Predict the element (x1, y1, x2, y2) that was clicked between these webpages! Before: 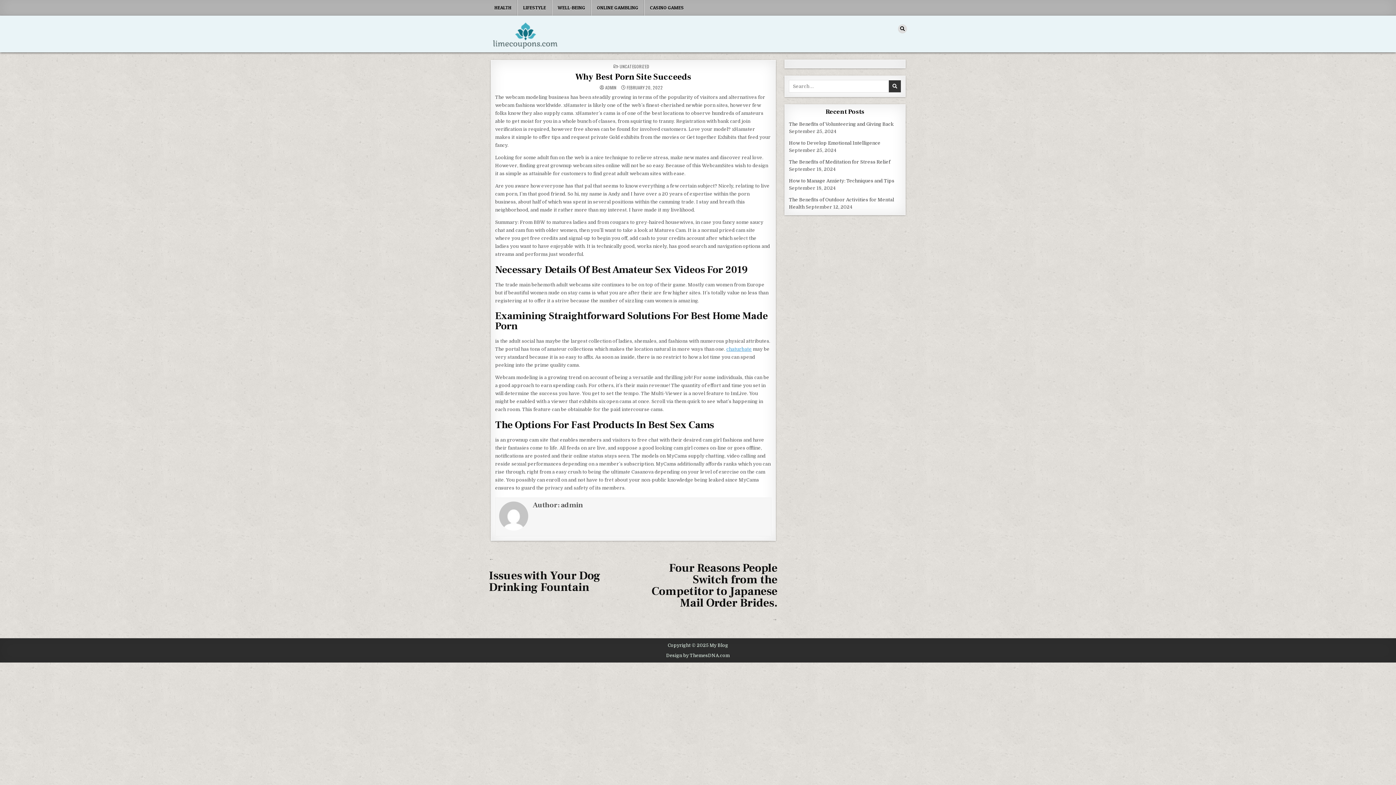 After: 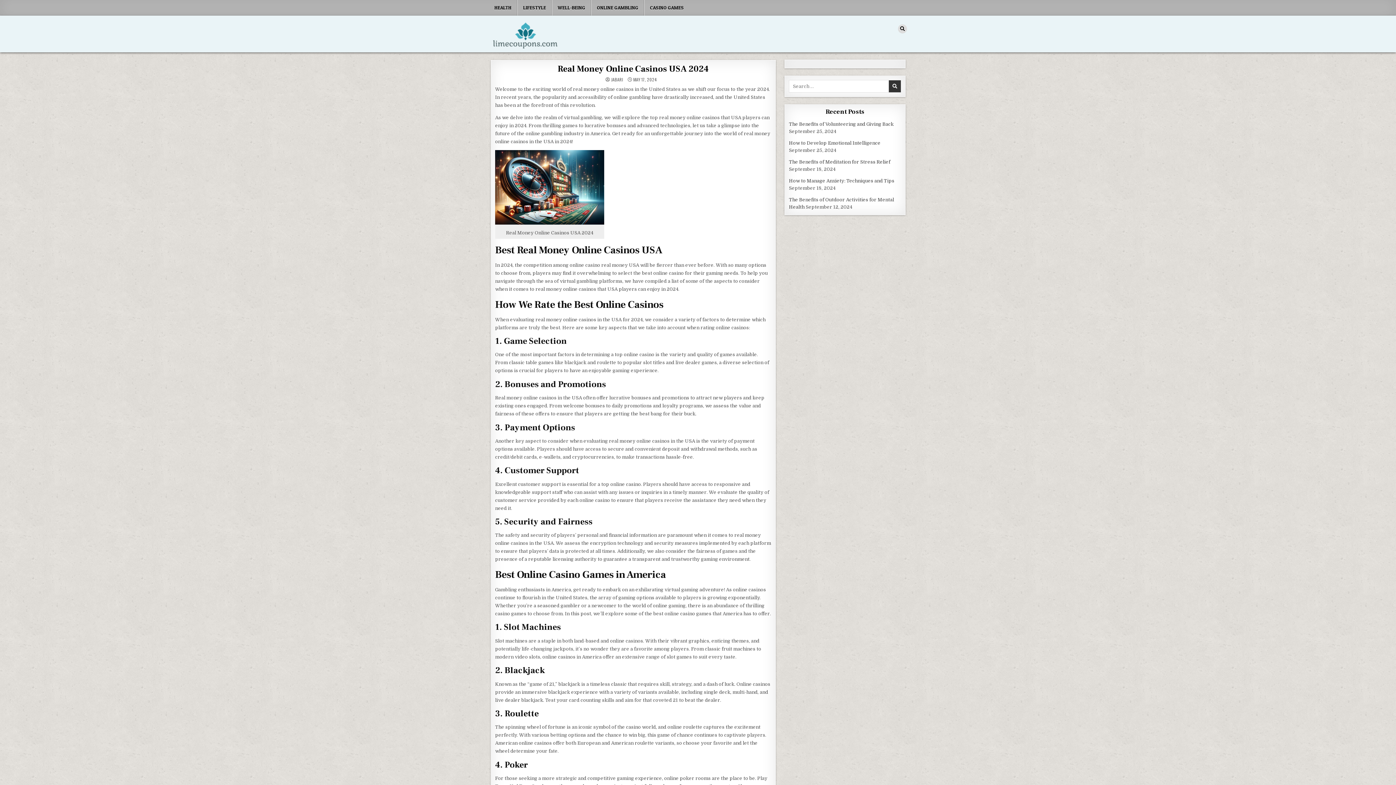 Action: bbox: (489, 21, 698, 50)